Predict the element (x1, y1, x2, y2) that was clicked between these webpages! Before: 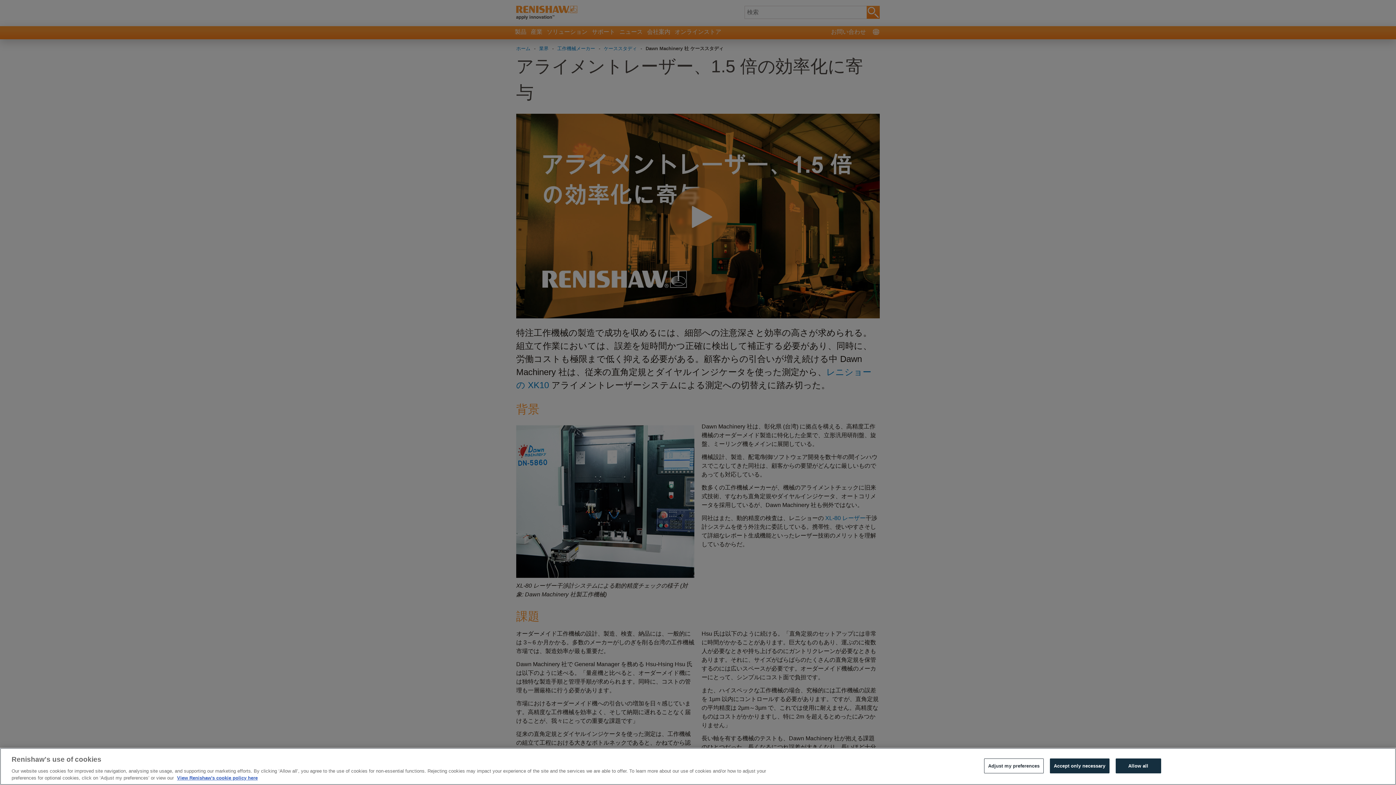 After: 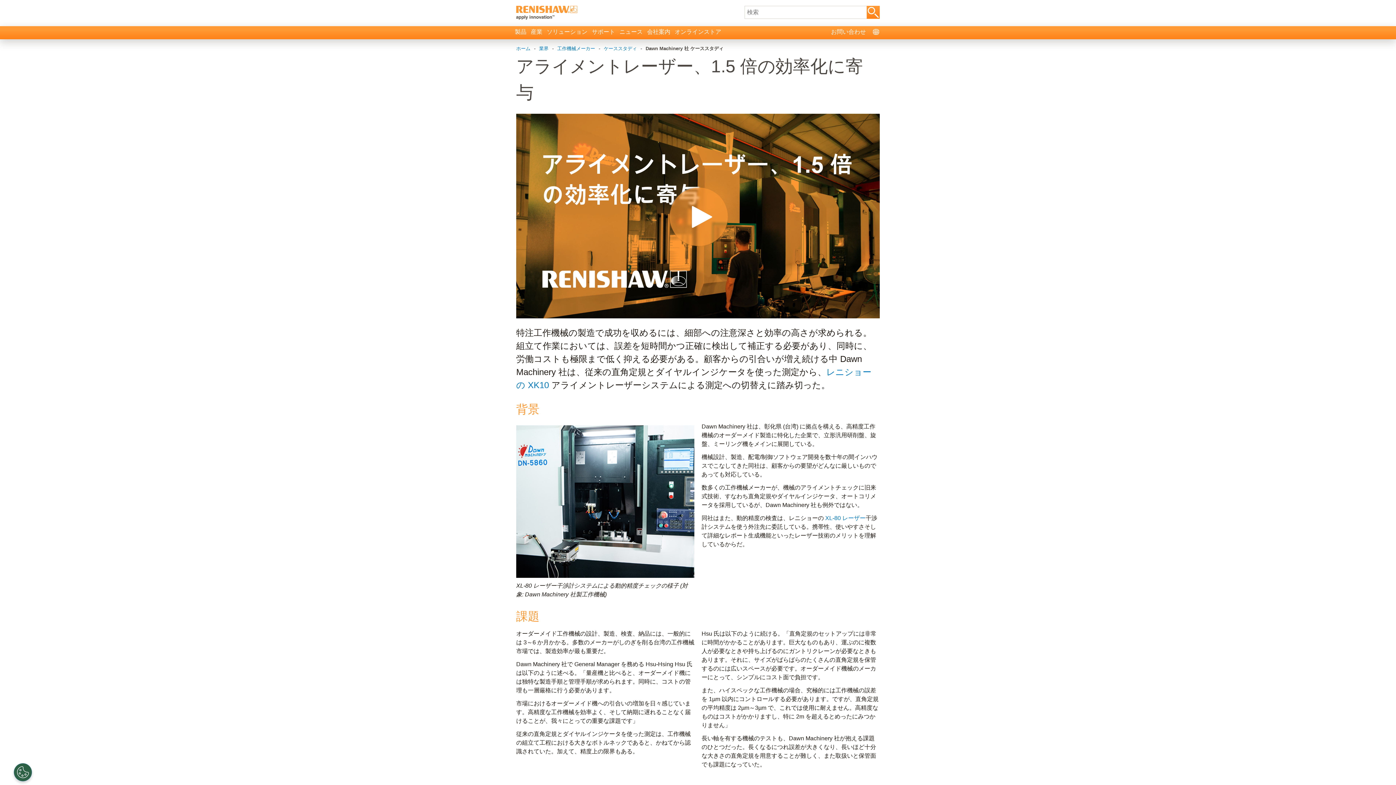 Action: label: Allow all bbox: (1115, 758, 1161, 773)